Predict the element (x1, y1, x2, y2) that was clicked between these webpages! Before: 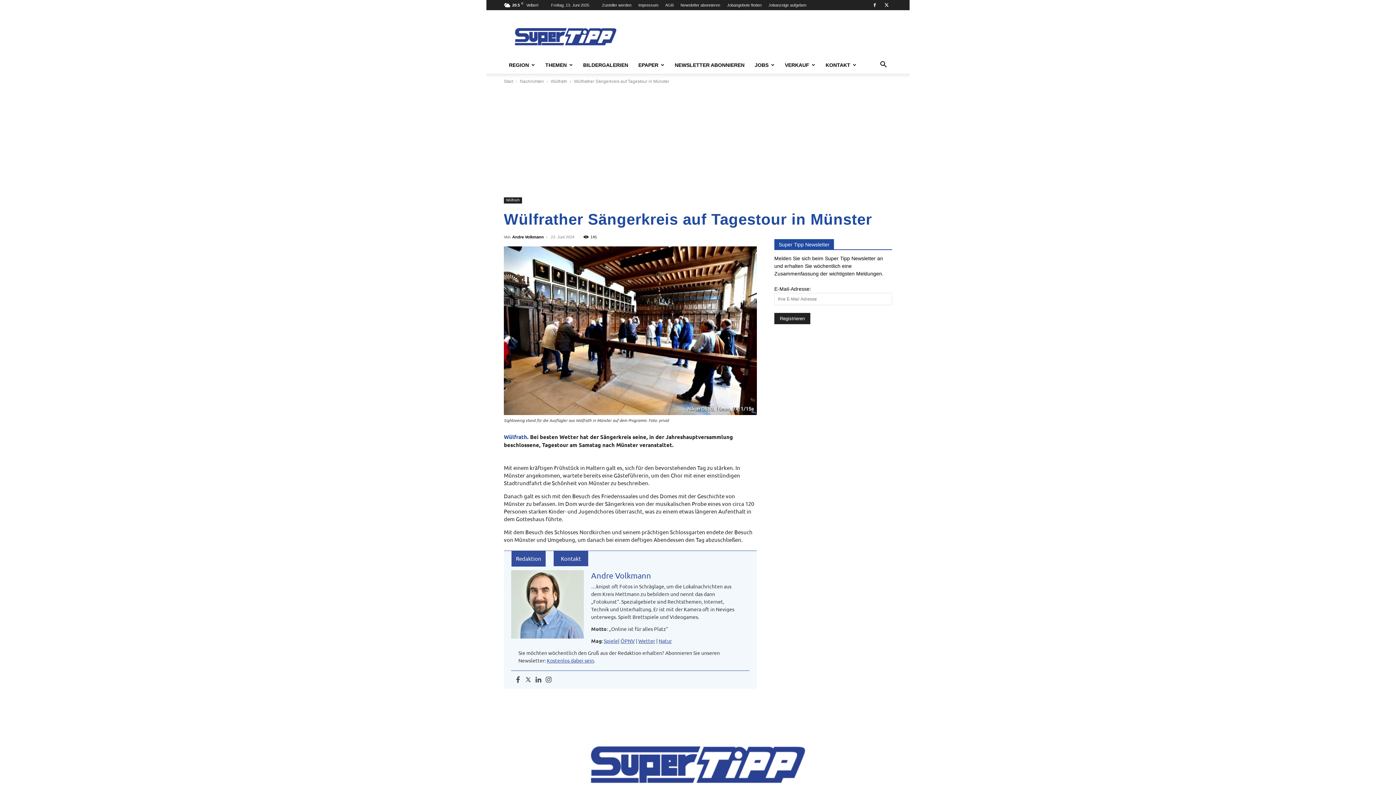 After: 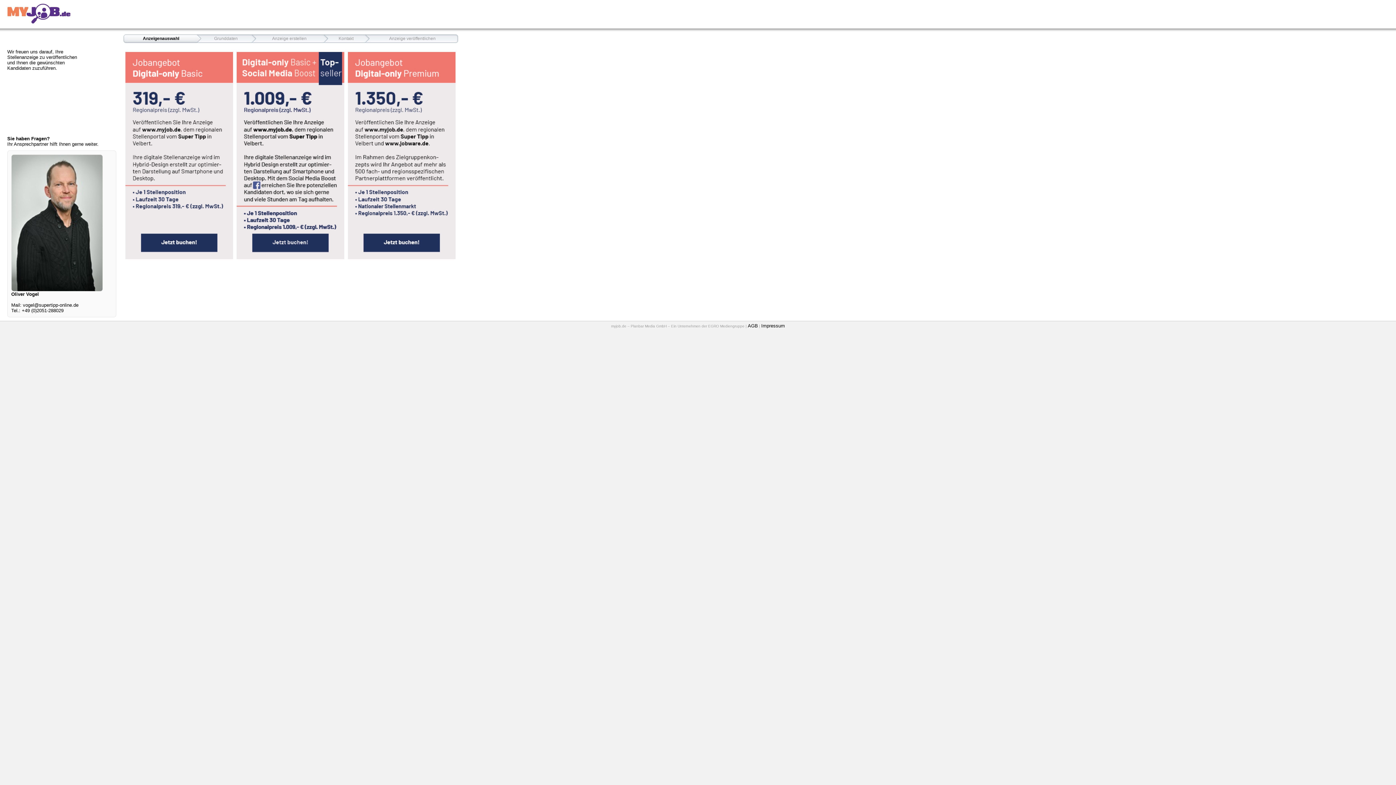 Action: label: Jobanzeige aufgeben bbox: (768, 2, 806, 7)